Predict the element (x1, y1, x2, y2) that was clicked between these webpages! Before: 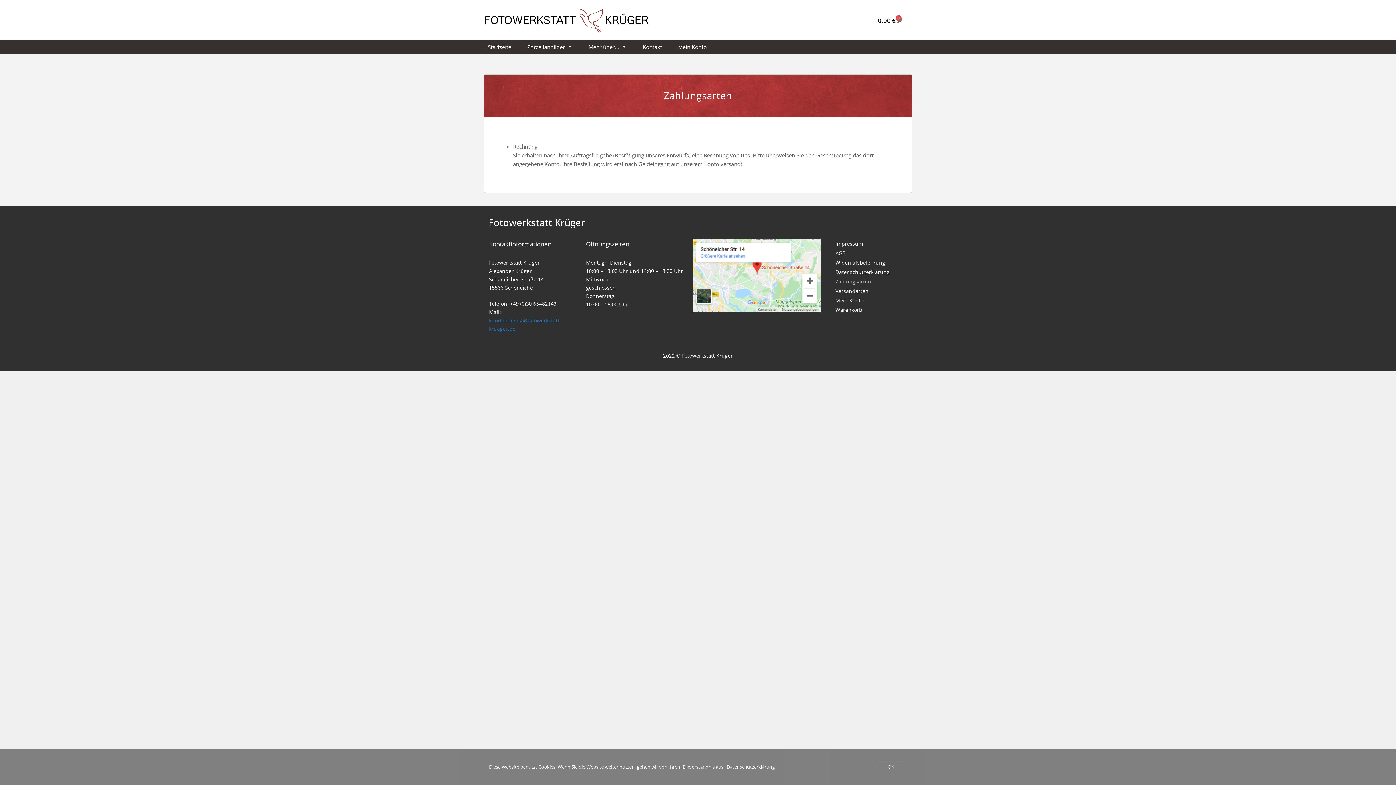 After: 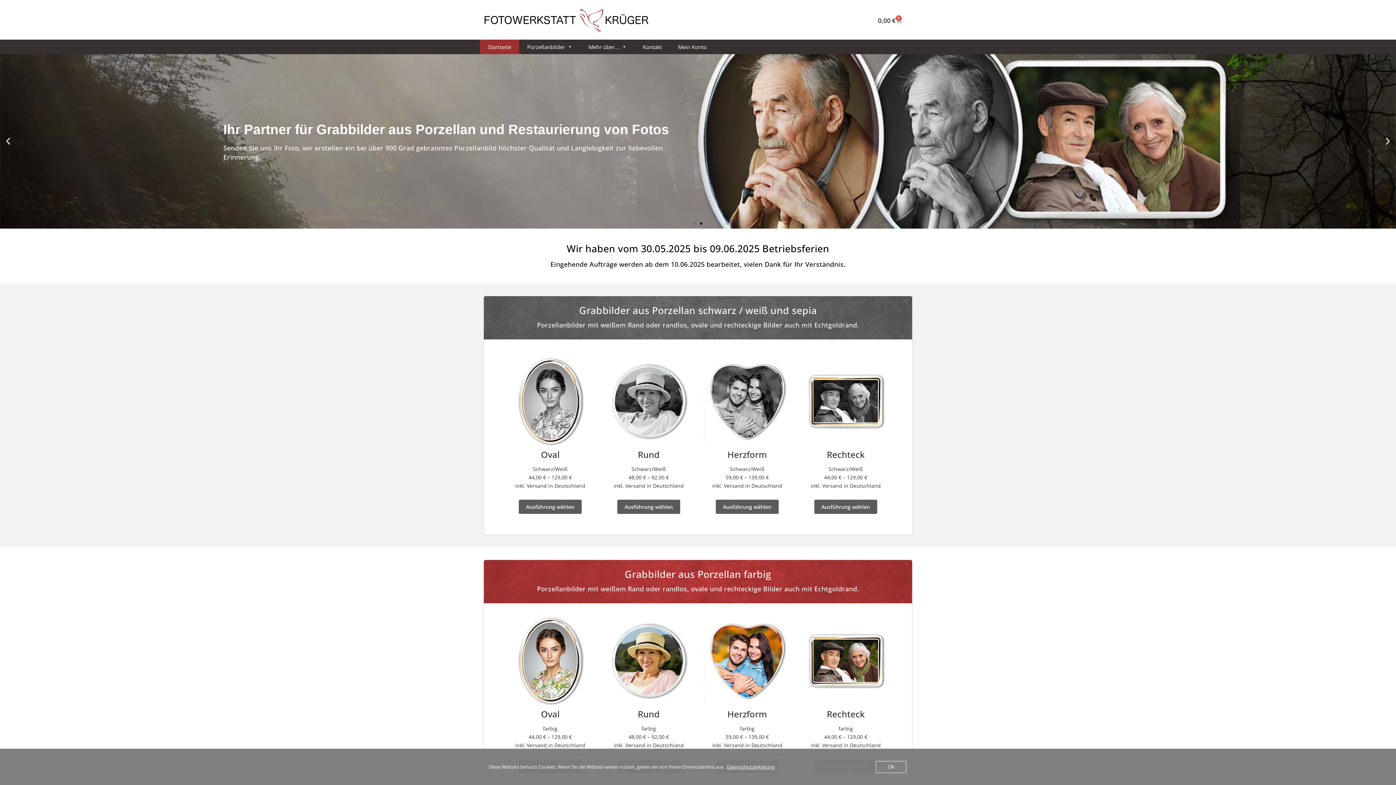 Action: bbox: (480, 39, 519, 54) label: Startseite